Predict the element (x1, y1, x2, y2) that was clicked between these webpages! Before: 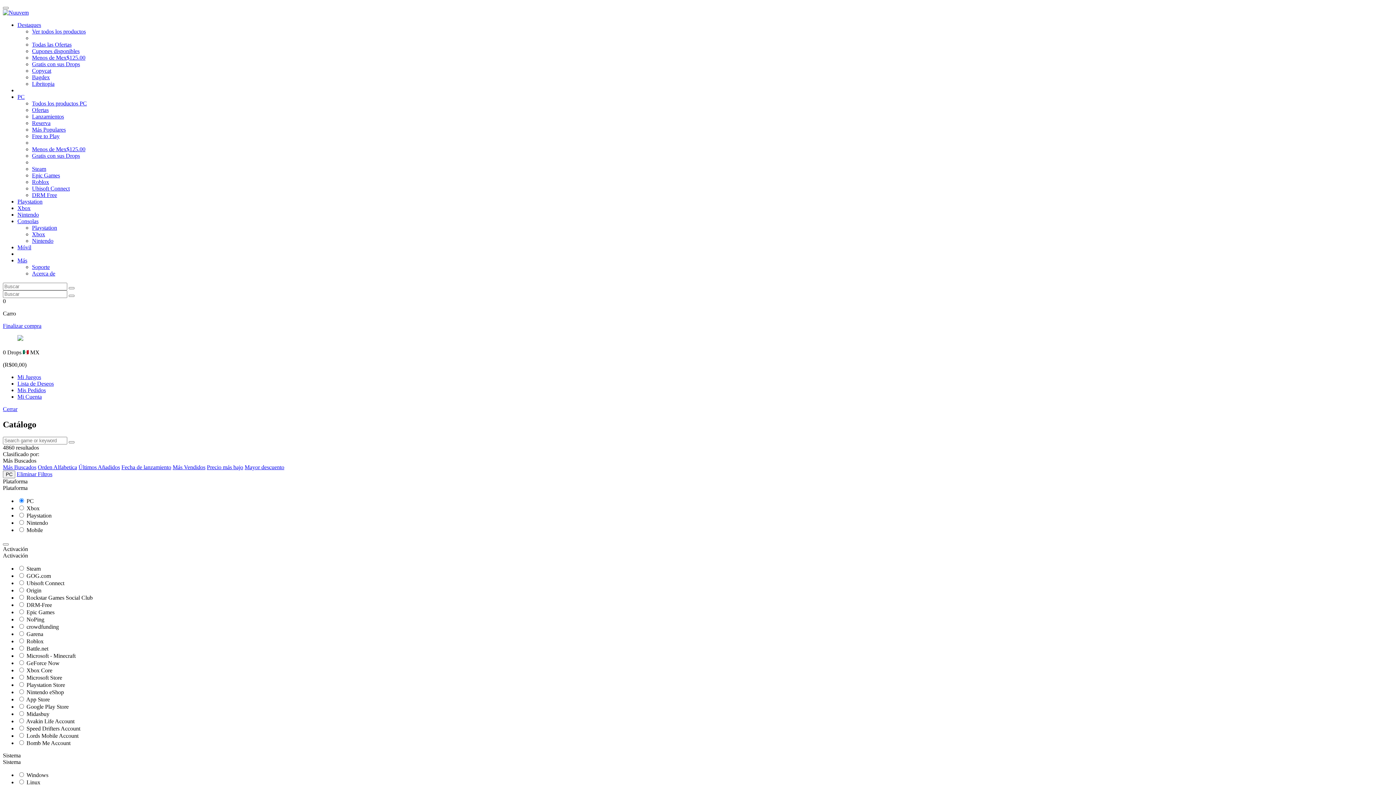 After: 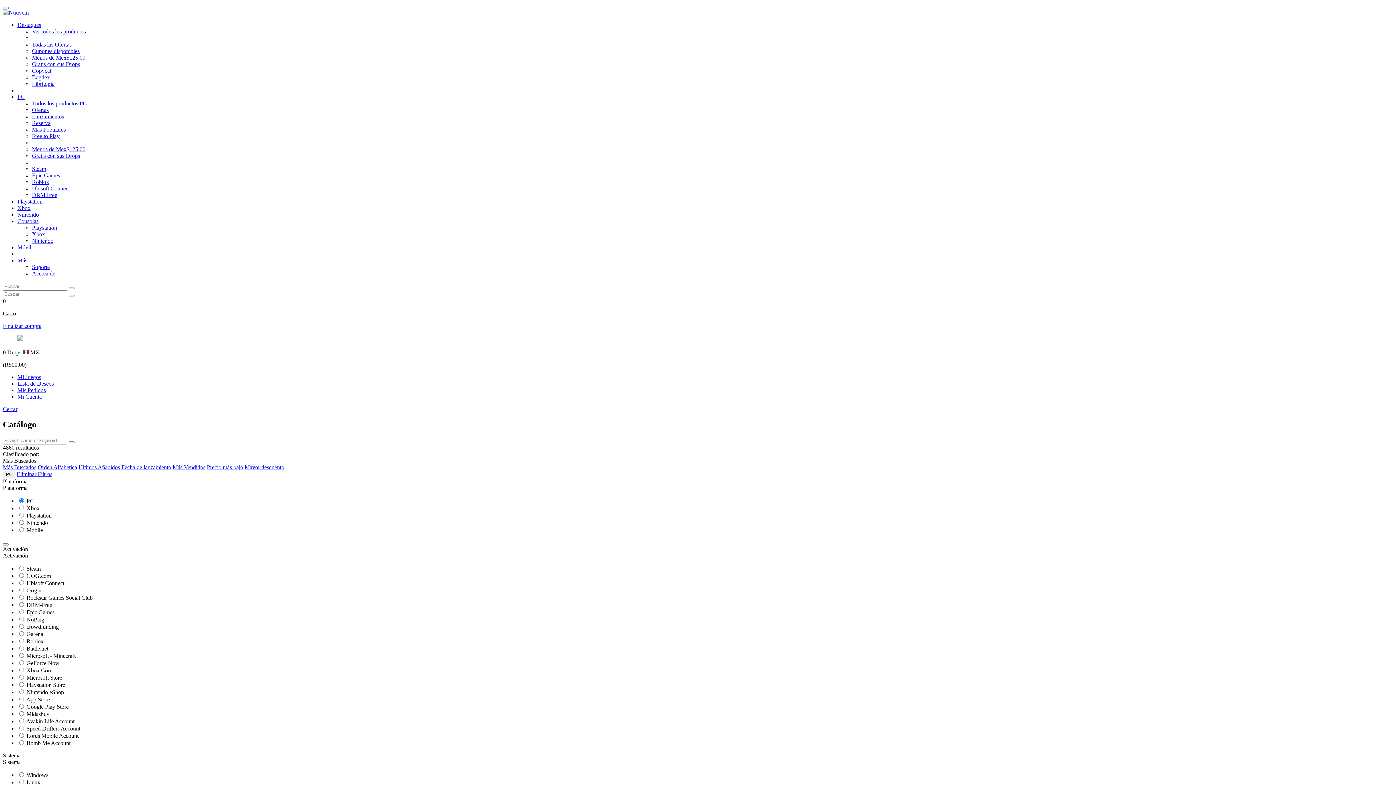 Action: label: Acerca de bbox: (32, 270, 55, 276)